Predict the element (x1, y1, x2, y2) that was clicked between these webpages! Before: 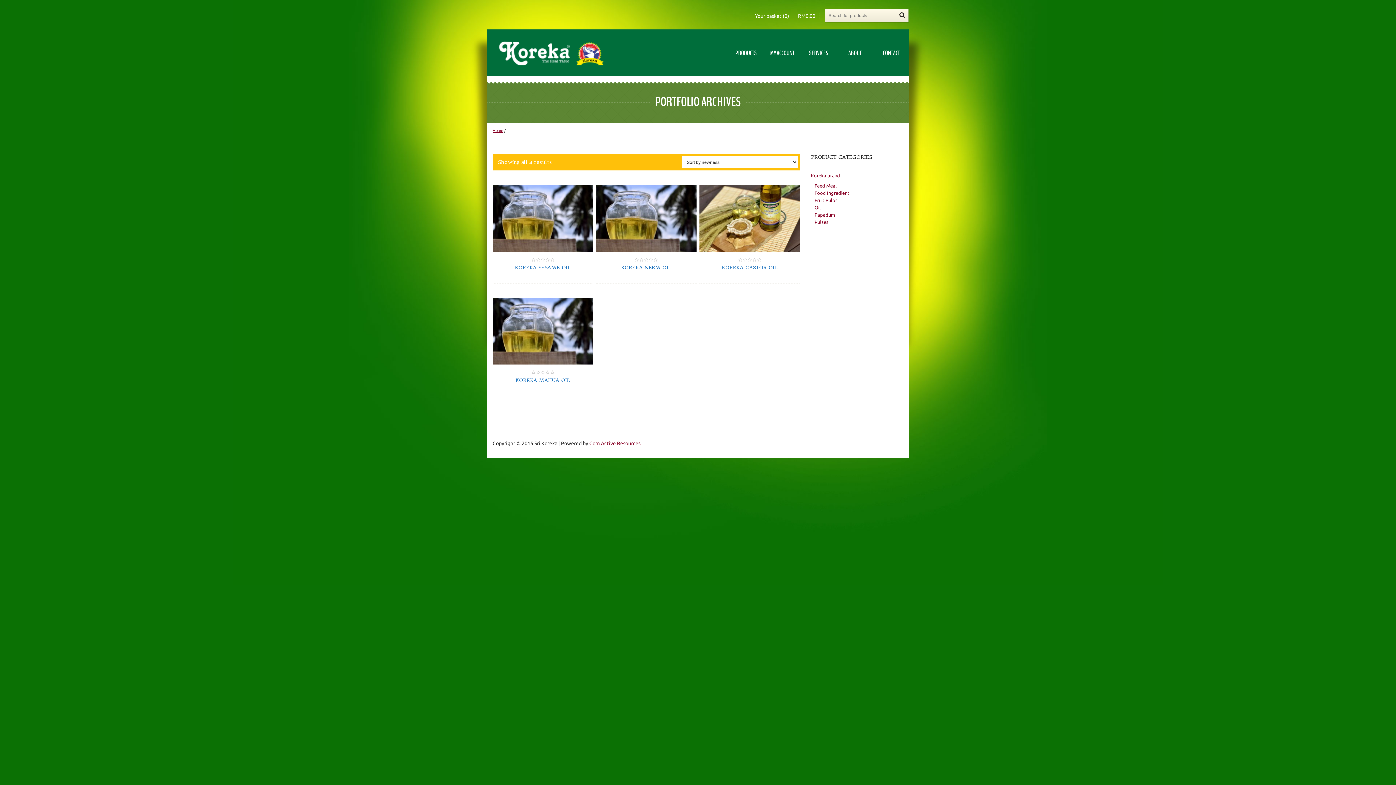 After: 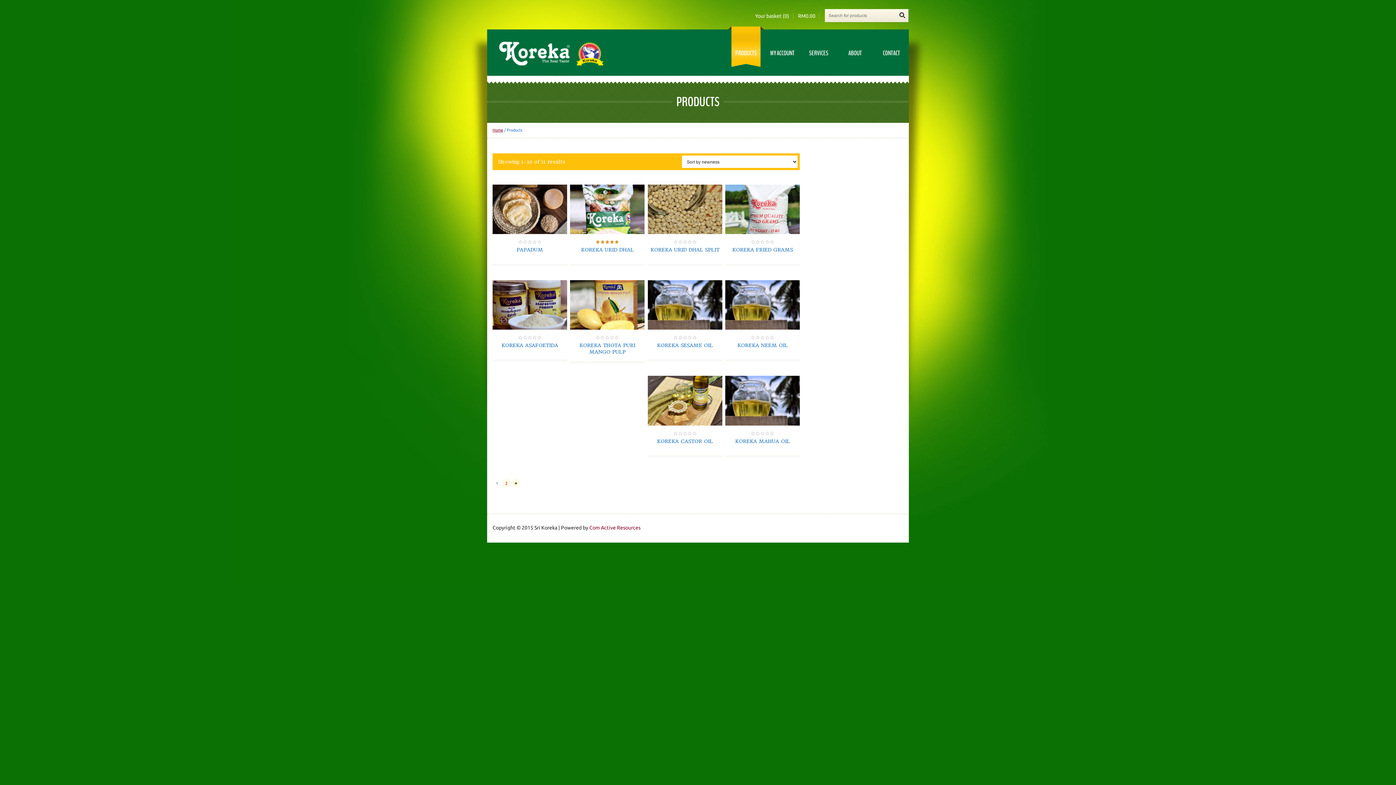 Action: label: PRODUCTS bbox: (731, 26, 760, 64)